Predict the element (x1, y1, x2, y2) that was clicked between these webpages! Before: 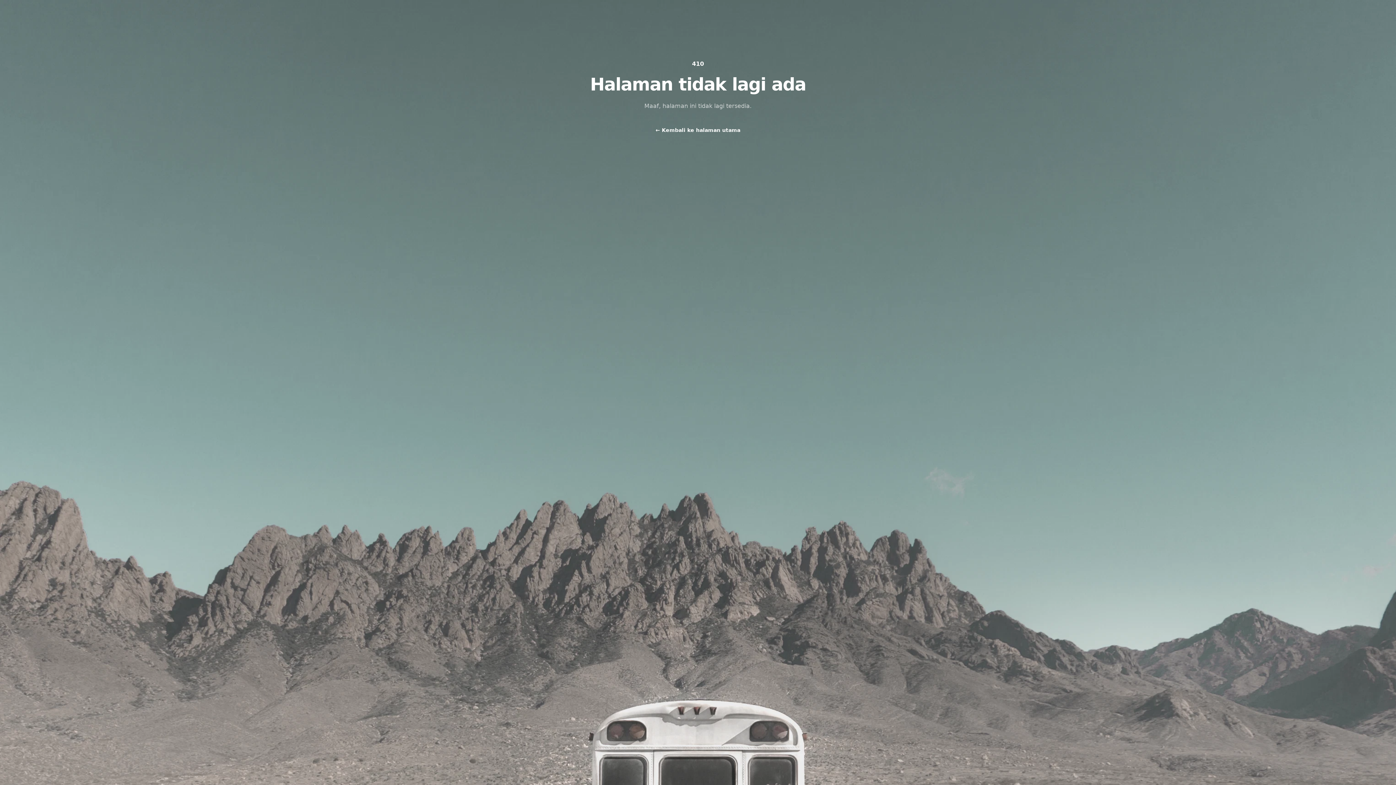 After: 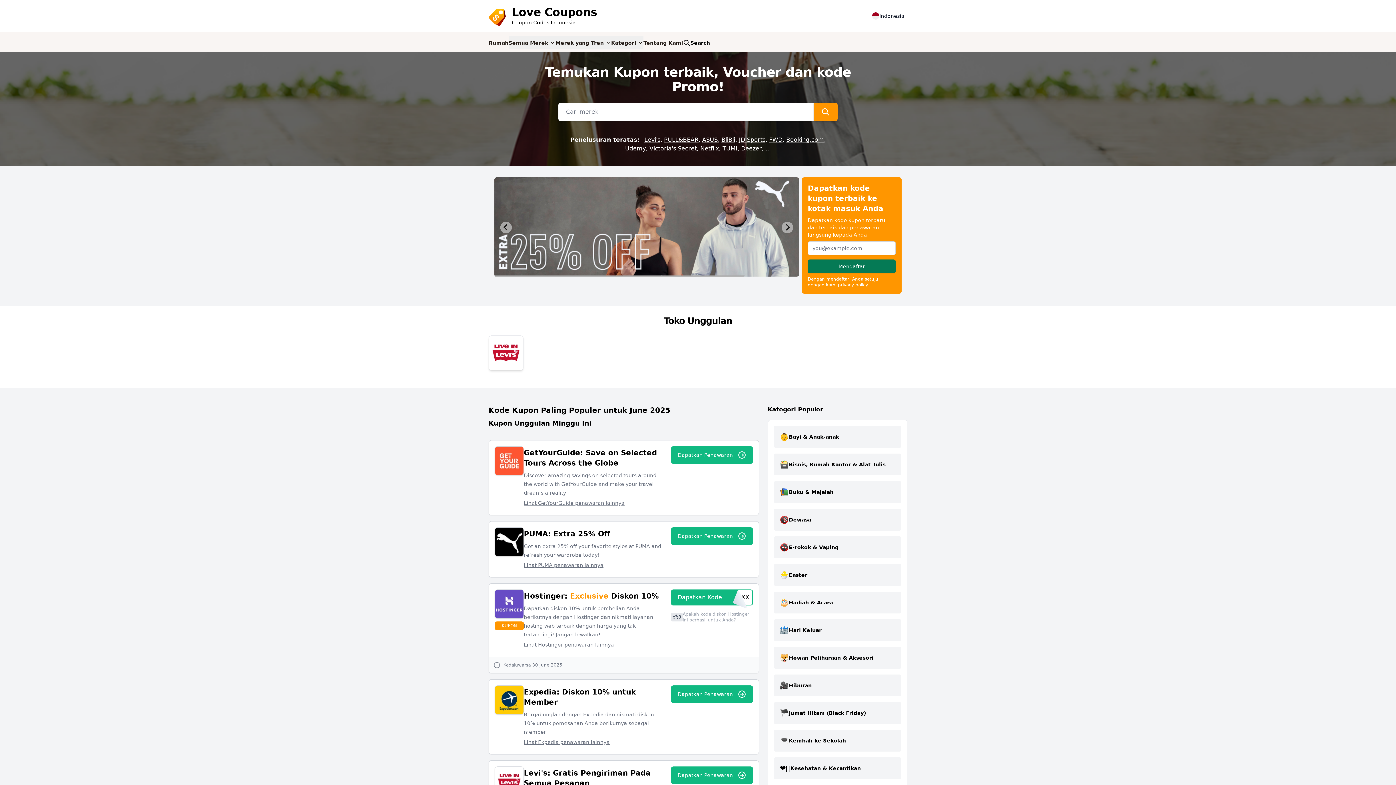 Action: label: ← Kembali ke halaman utama bbox: (655, 125, 740, 135)